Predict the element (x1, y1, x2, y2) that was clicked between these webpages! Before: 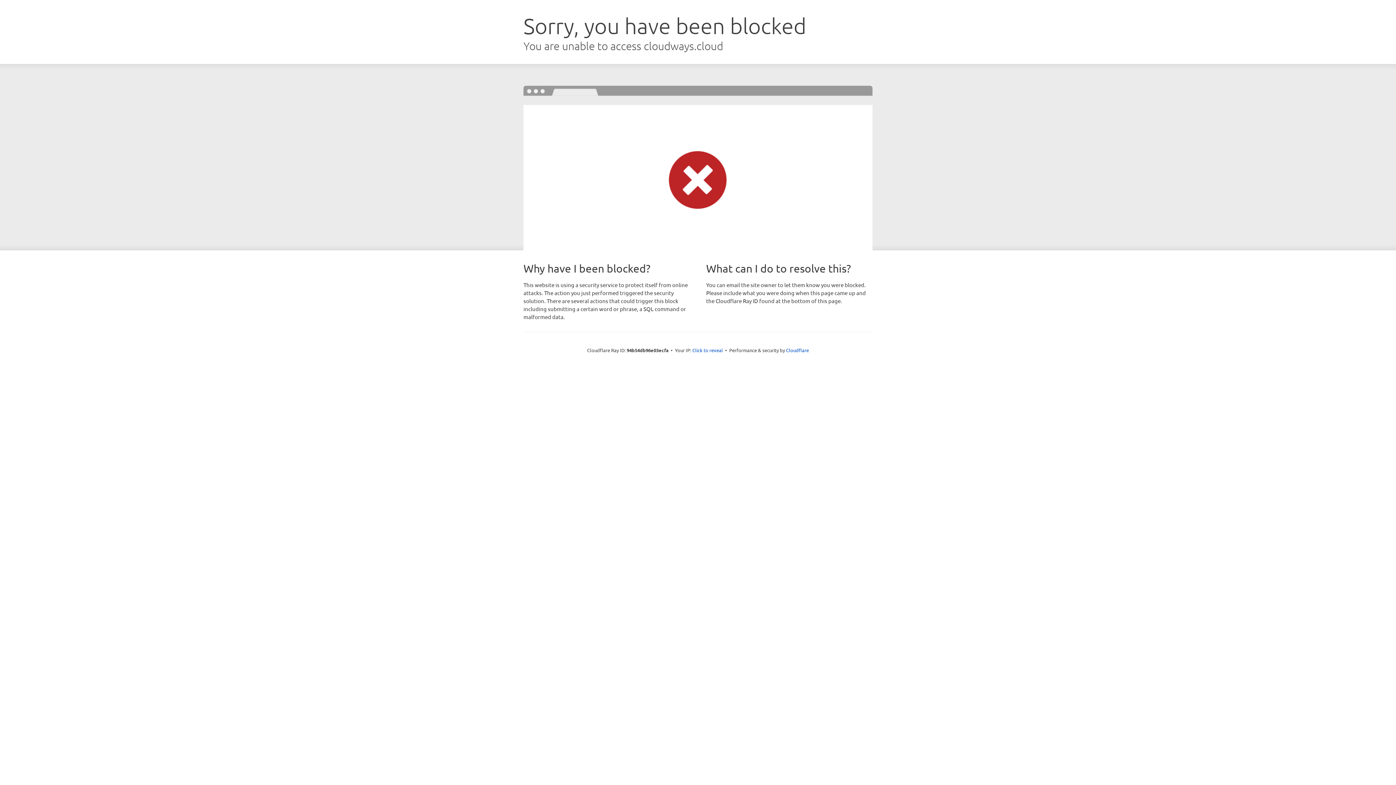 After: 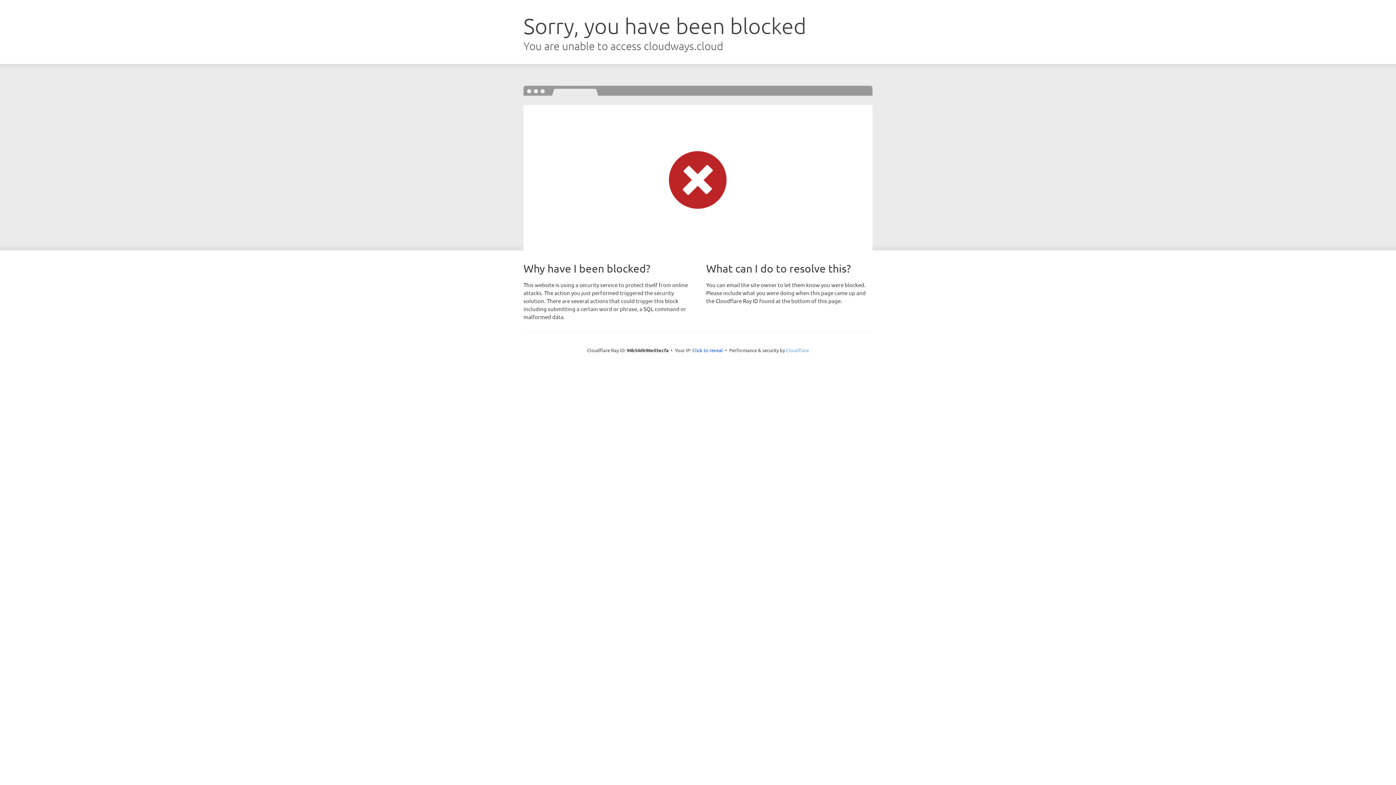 Action: bbox: (786, 347, 809, 353) label: Cloudflare